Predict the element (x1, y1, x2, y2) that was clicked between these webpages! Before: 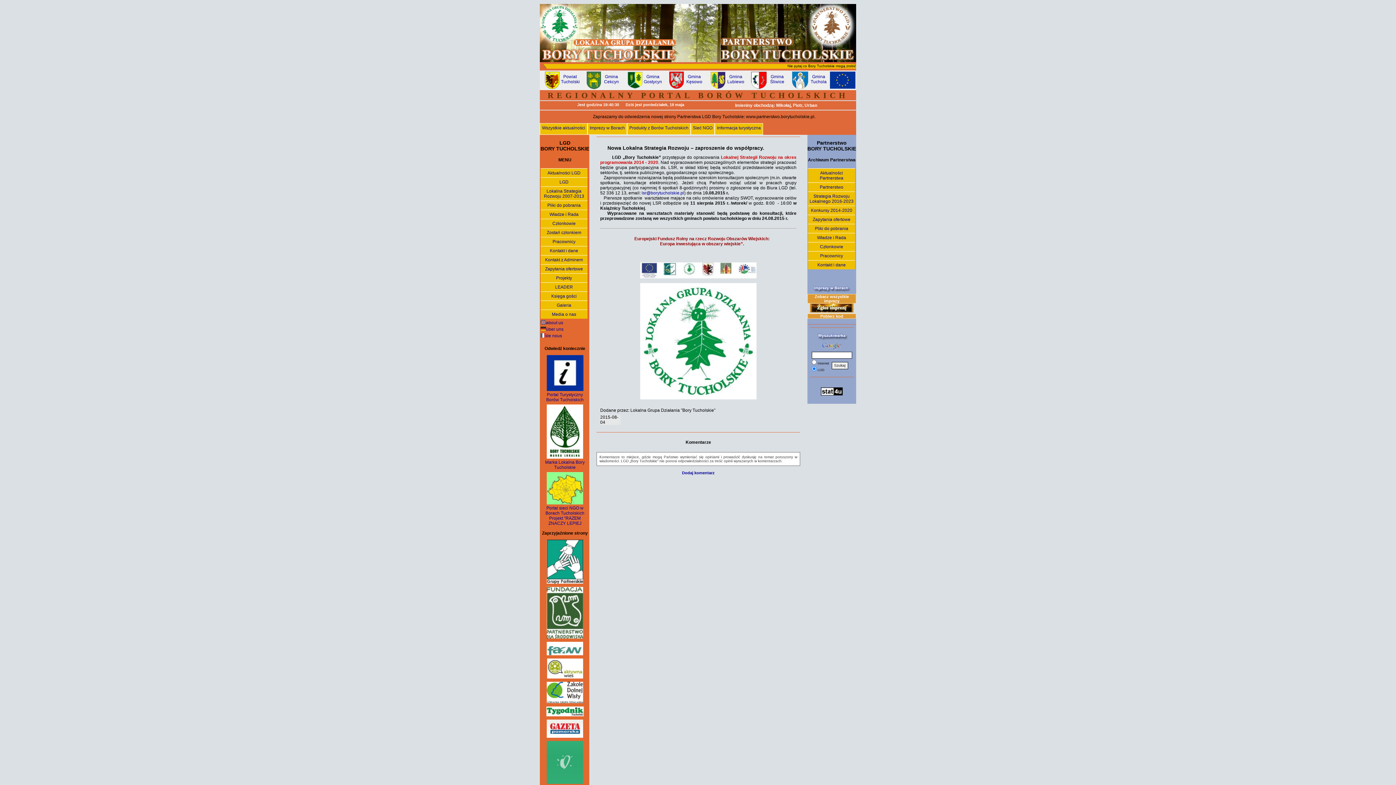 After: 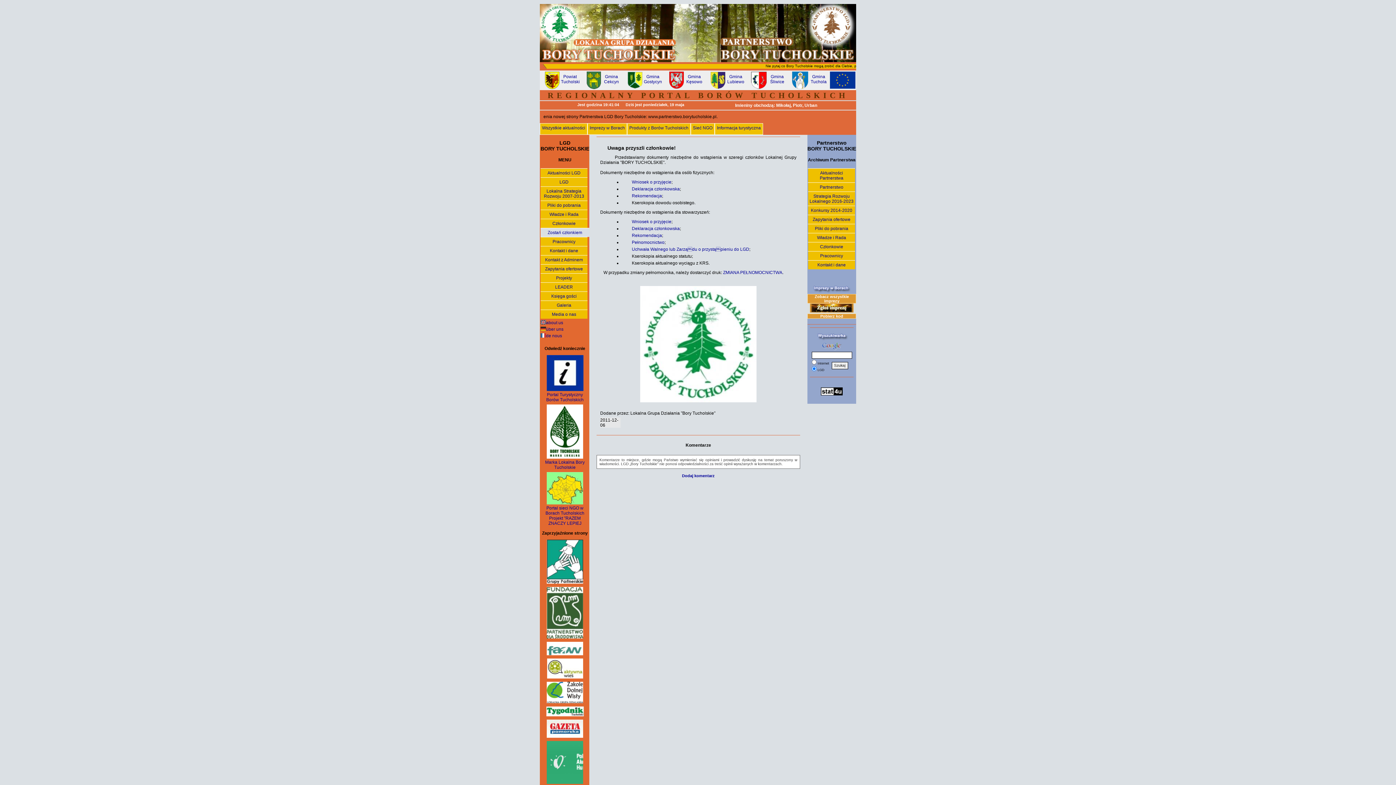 Action: bbox: (540, 227, 587, 237) label: Zostań członkiem